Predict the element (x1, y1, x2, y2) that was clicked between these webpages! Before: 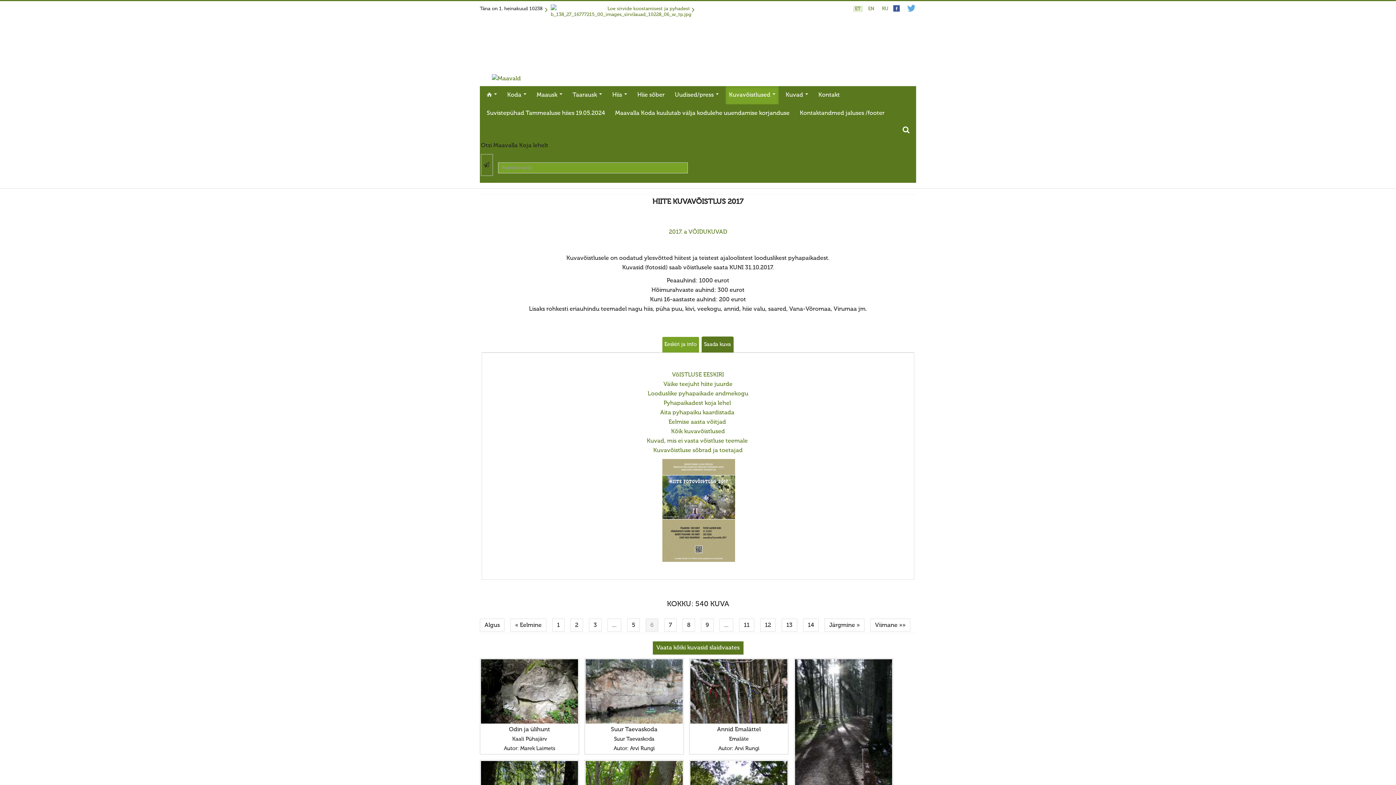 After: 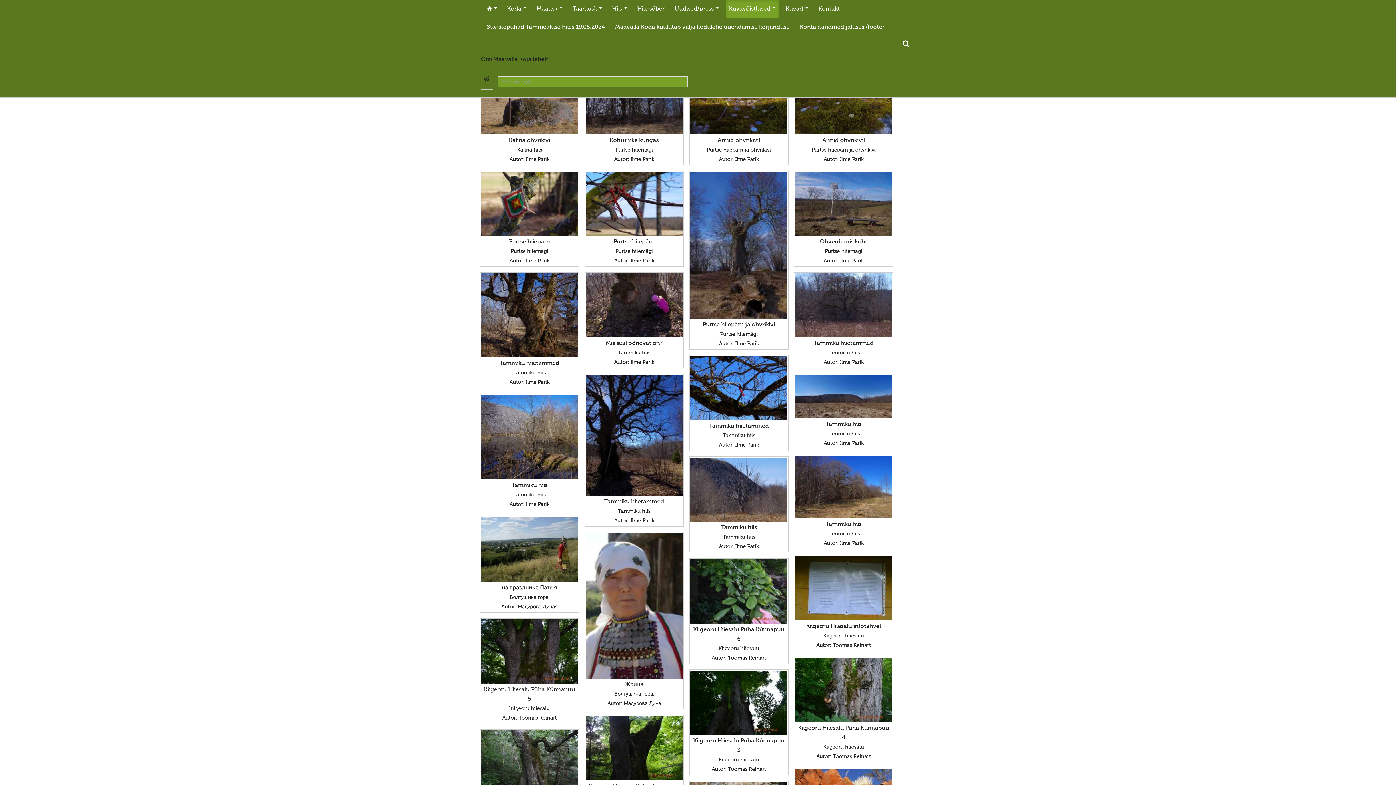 Action: bbox: (760, 618, 776, 631) label: 12